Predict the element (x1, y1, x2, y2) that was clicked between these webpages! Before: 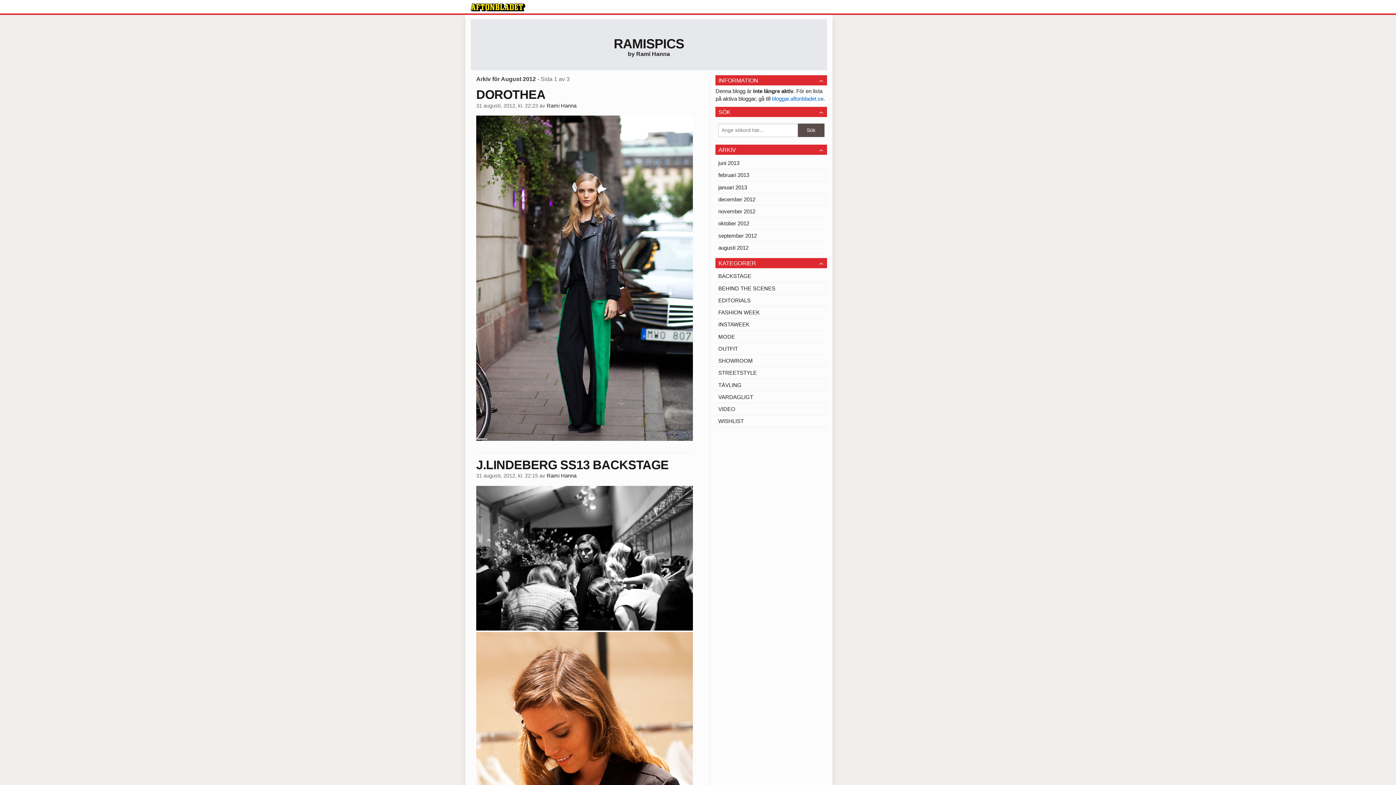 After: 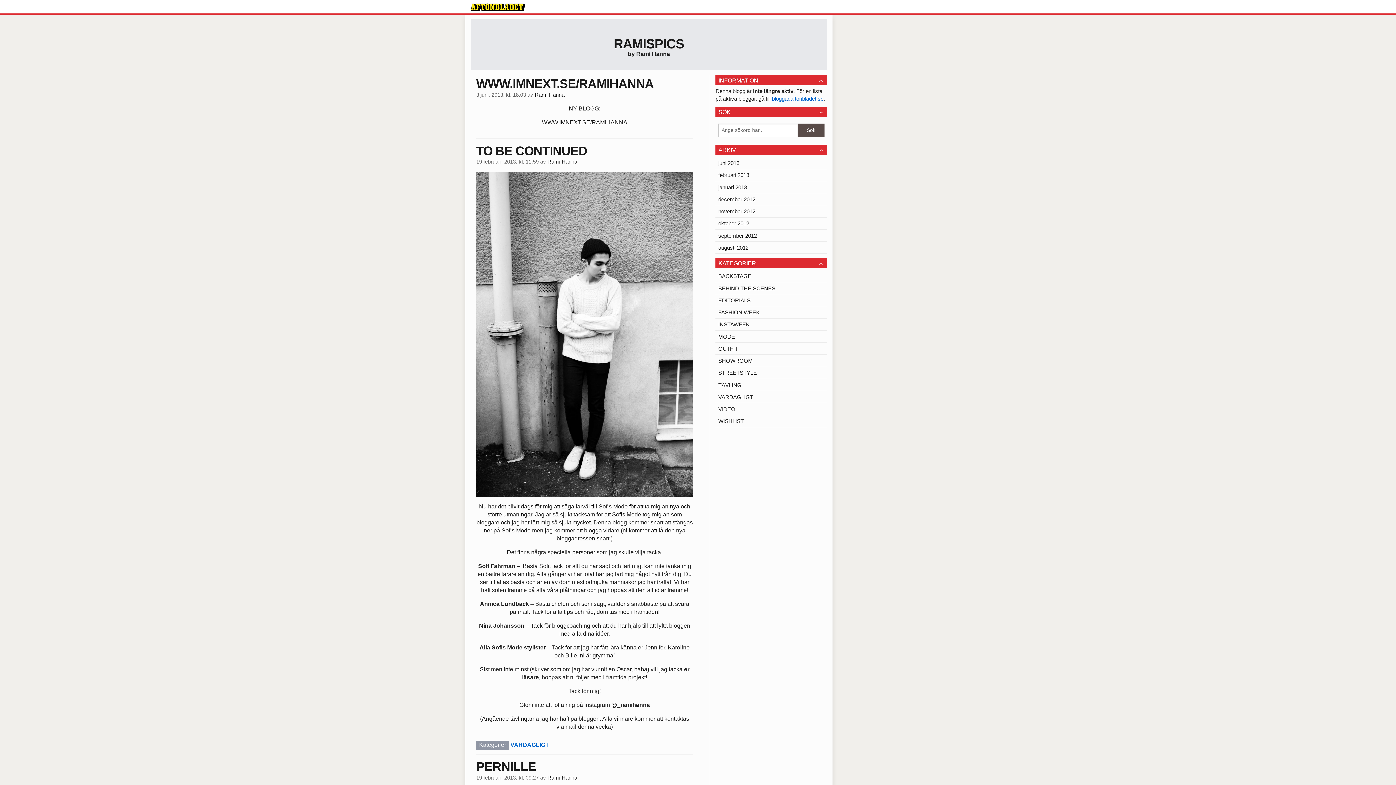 Action: label: RAMISPICS bbox: (613, 36, 684, 51)